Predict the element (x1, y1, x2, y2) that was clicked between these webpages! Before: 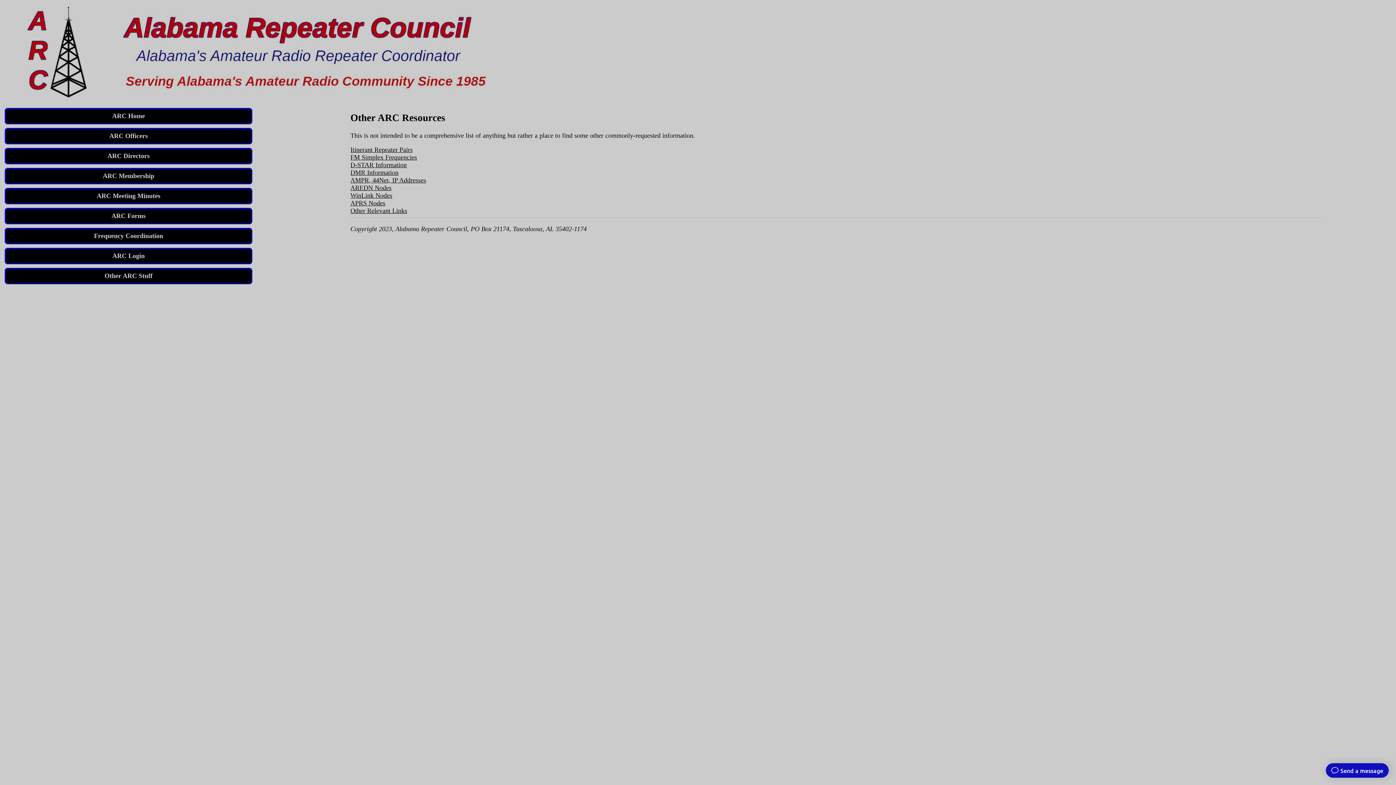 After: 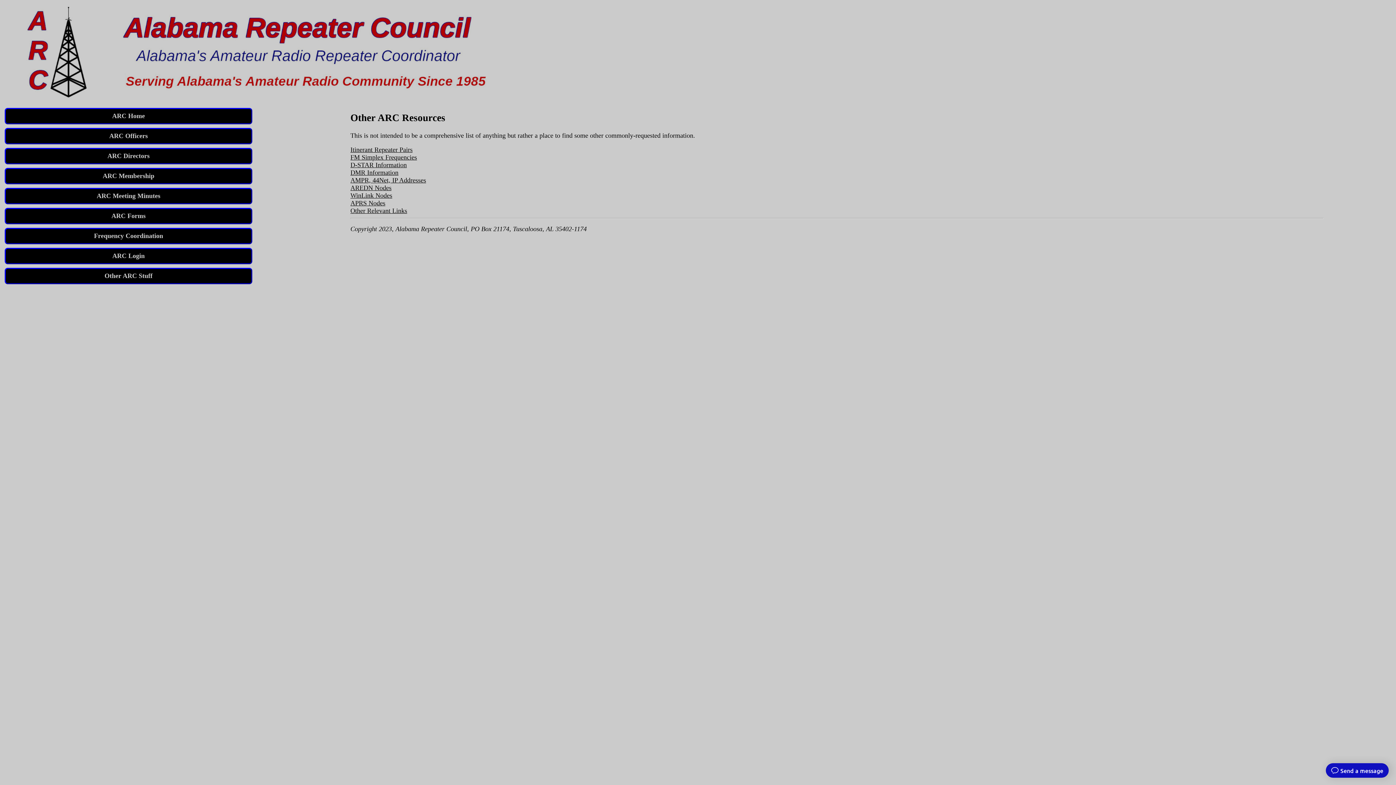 Action: bbox: (4, 268, 252, 284) label: Other ARC Stuff